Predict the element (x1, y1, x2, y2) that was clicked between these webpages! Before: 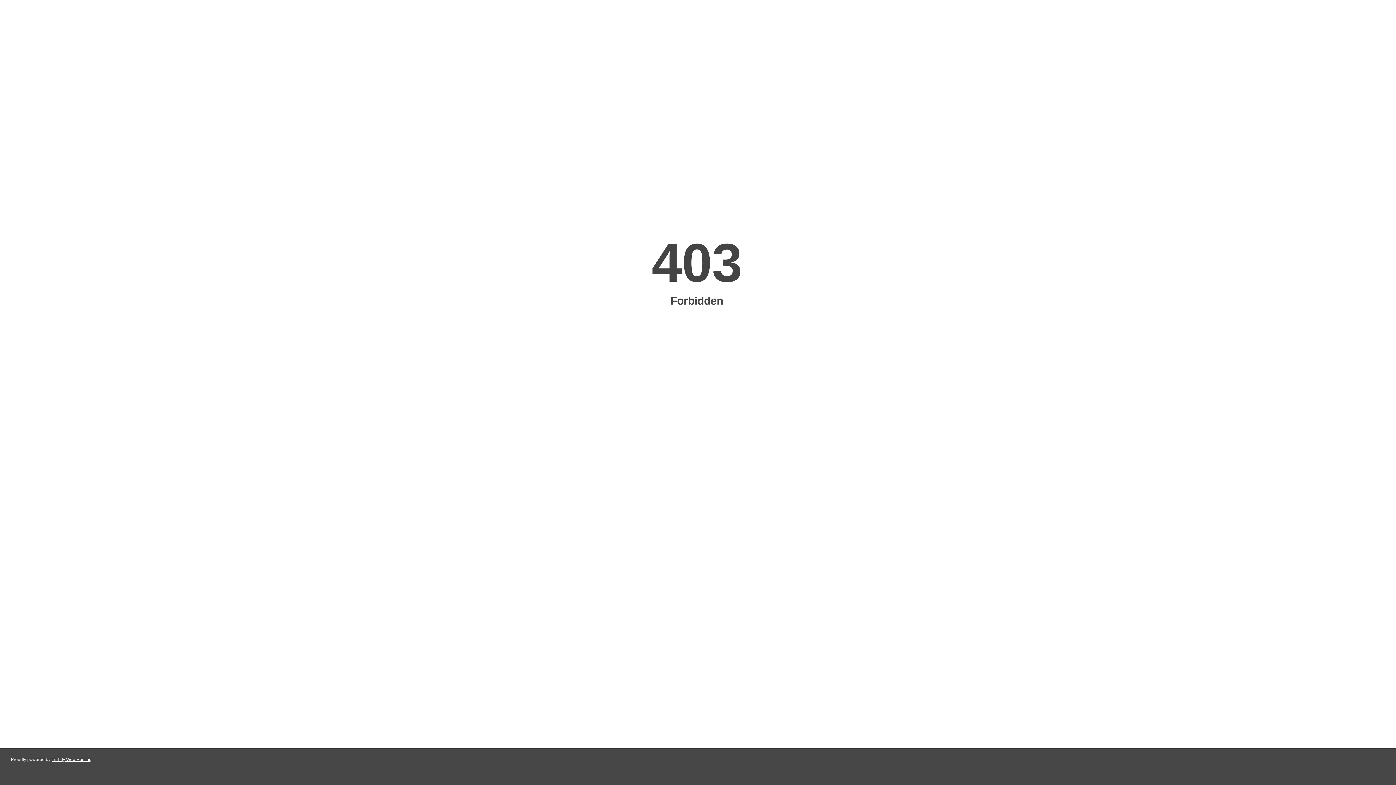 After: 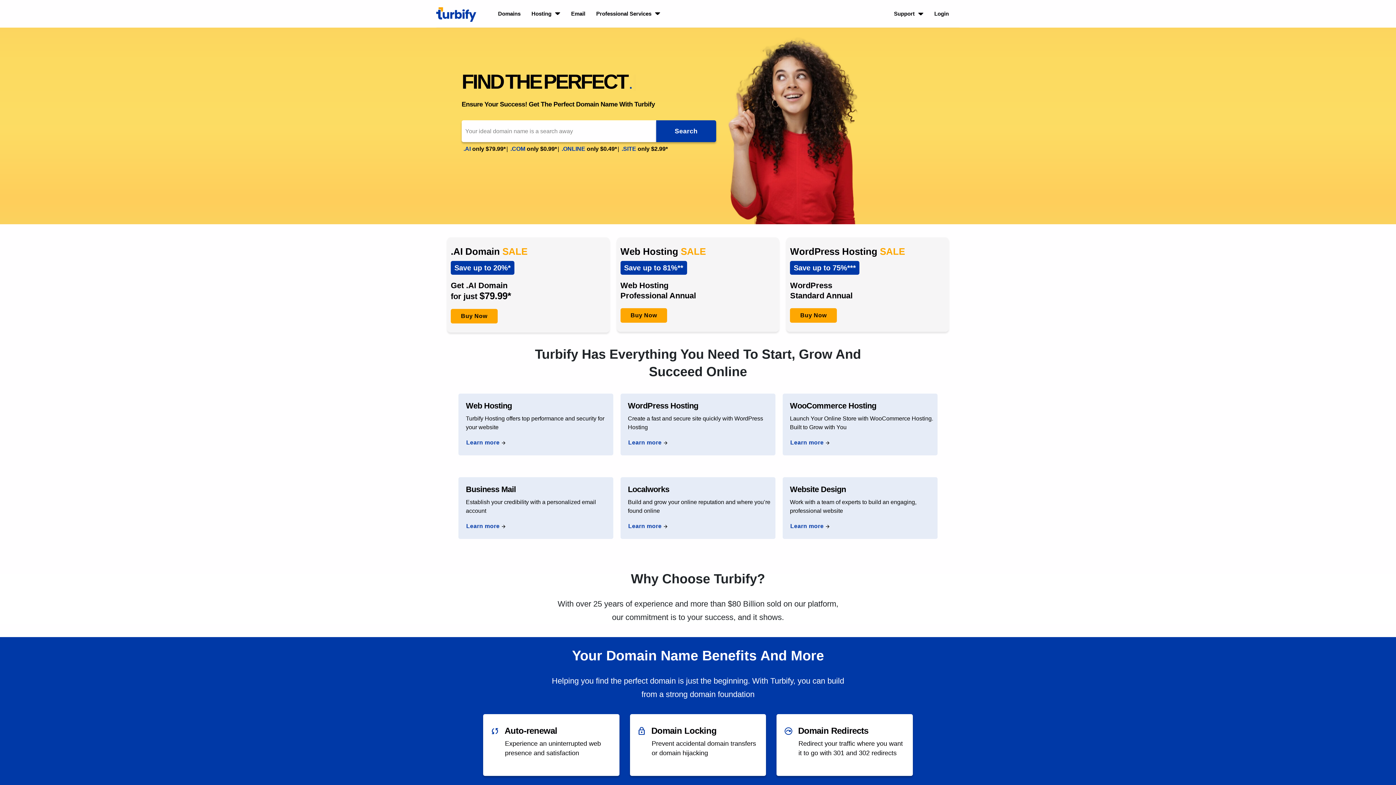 Action: bbox: (51, 757, 91, 762) label: Turbify Web Hosting